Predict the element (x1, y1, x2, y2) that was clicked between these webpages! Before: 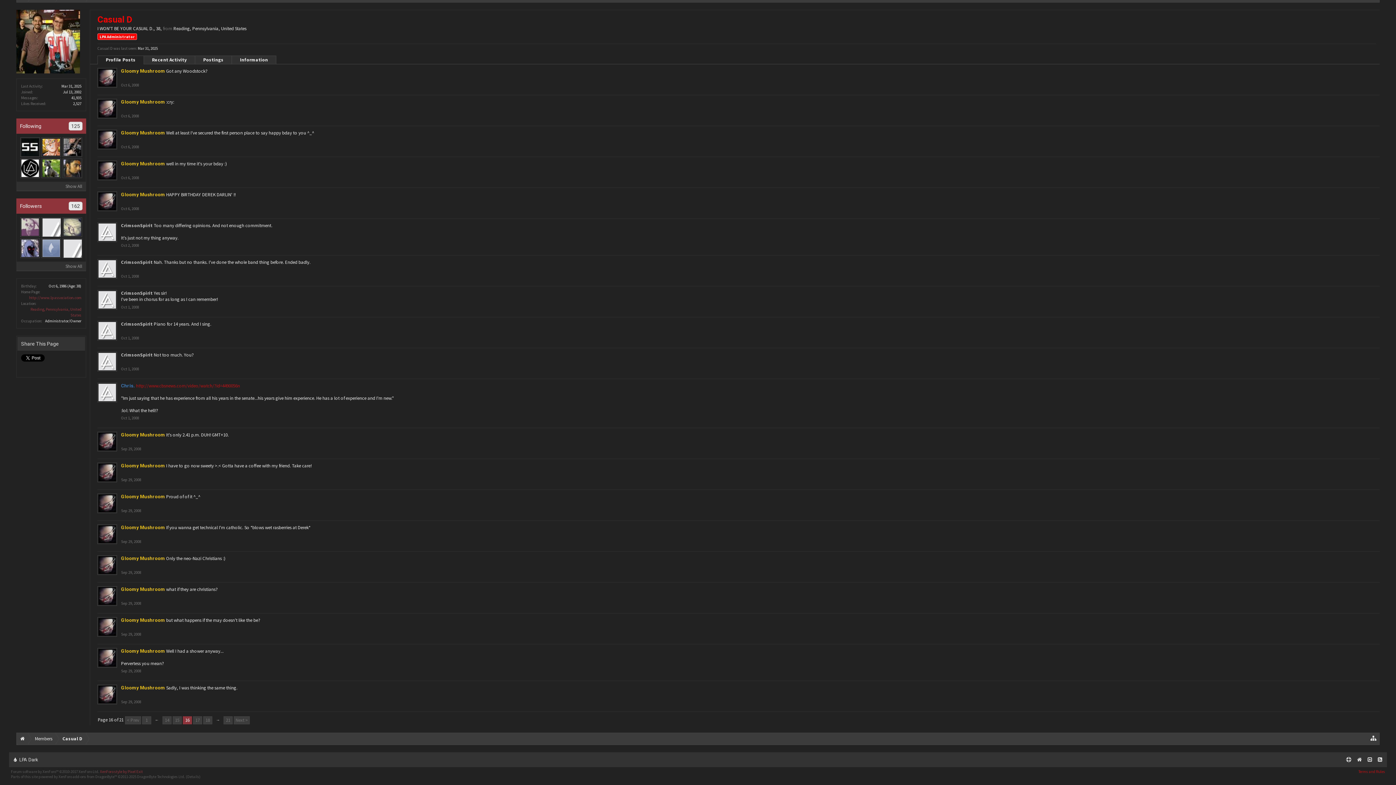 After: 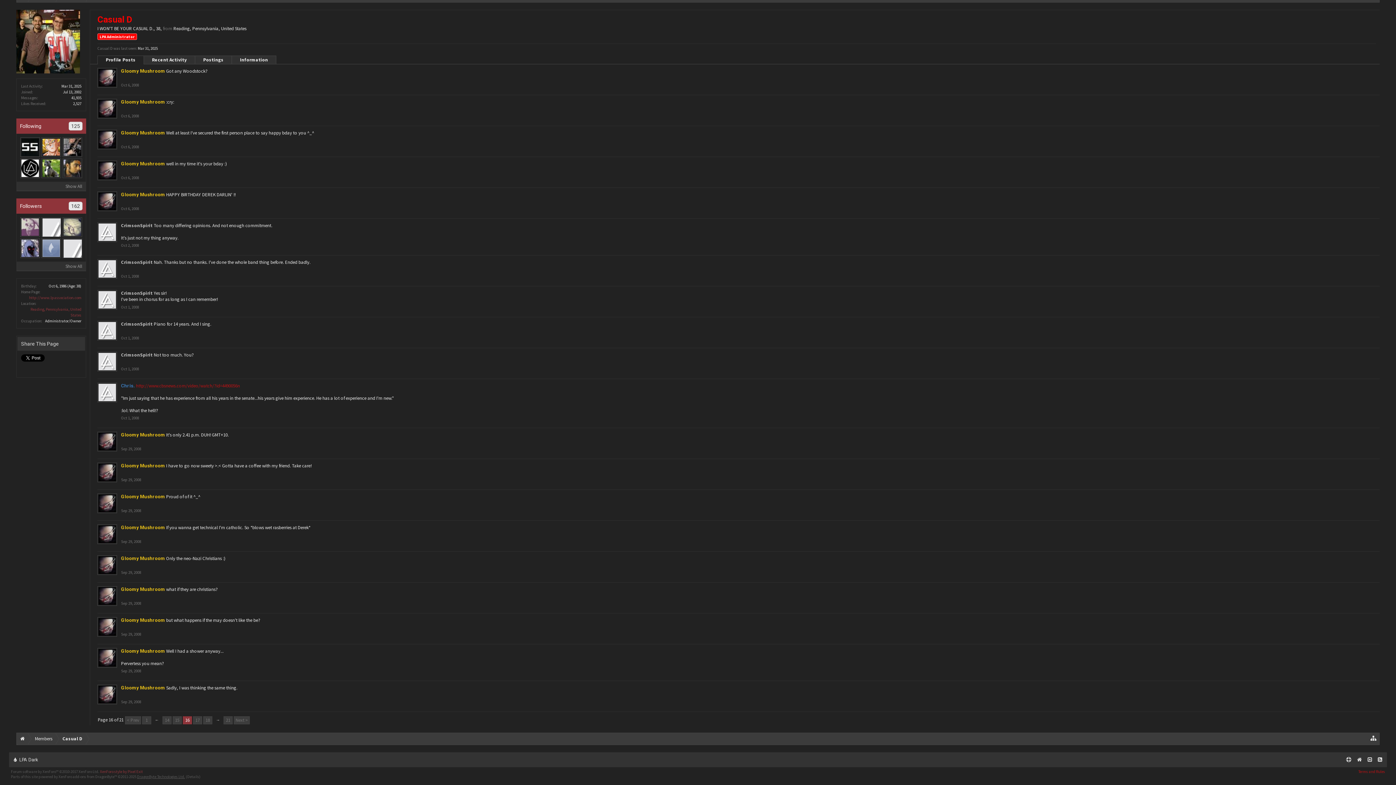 Action: label: DragonByte Technologies Ltd. bbox: (137, 774, 185, 779)